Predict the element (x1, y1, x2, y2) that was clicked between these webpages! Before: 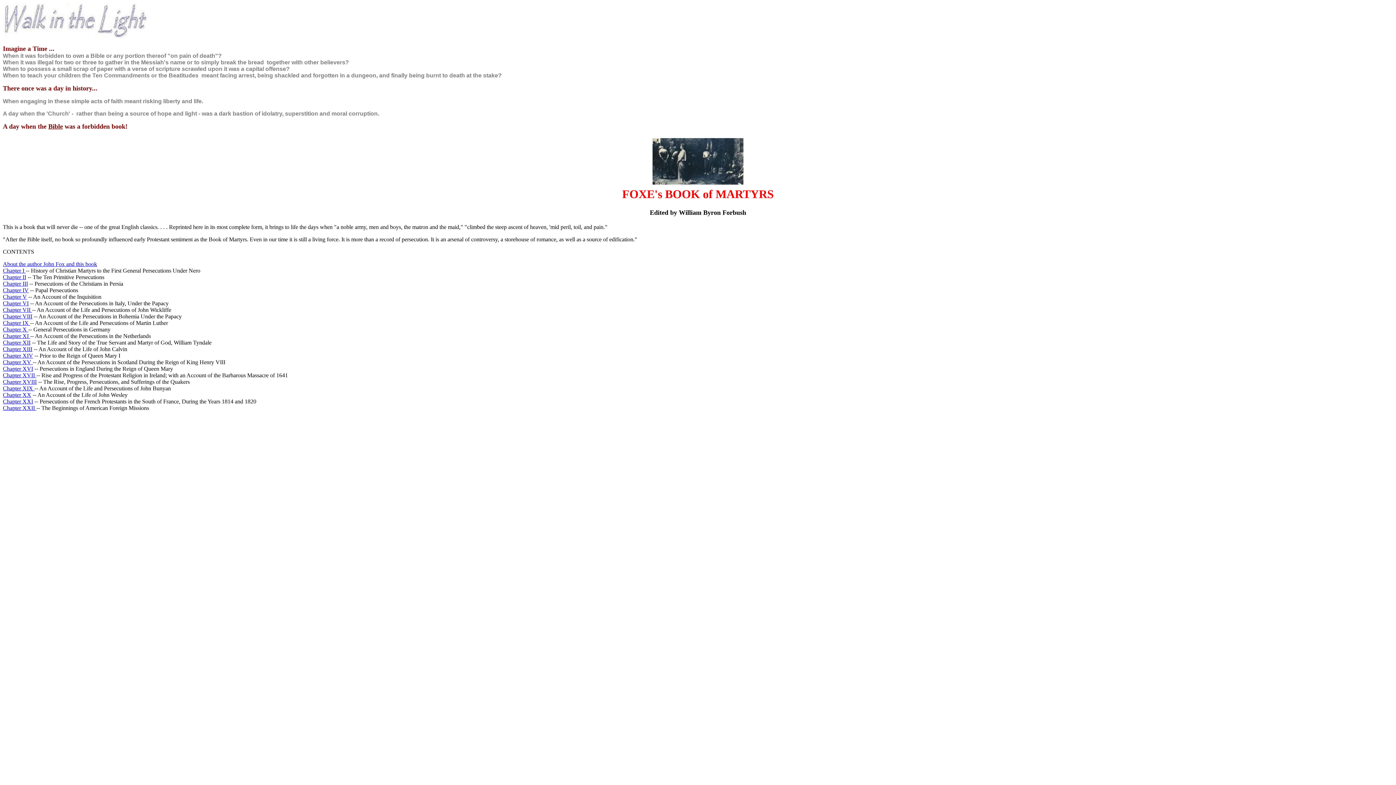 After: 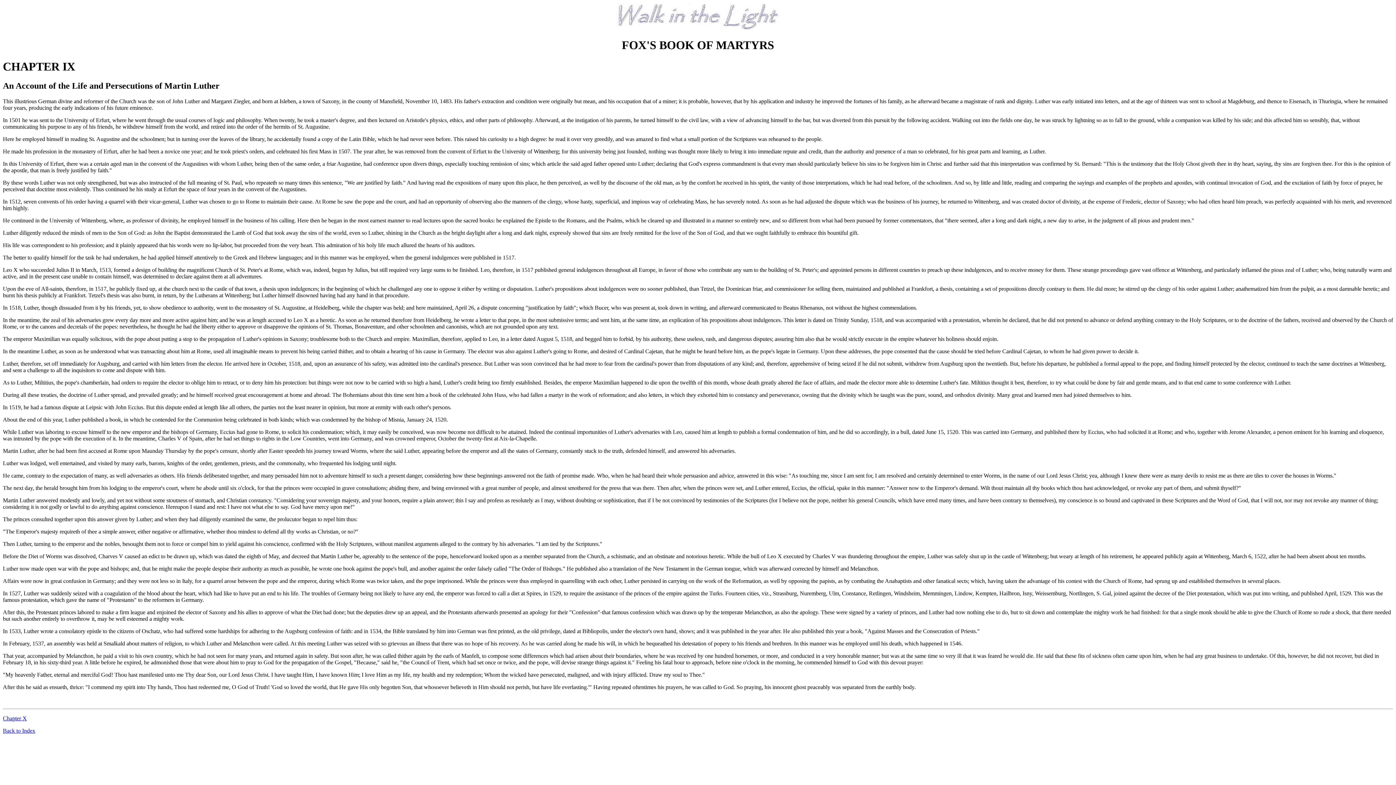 Action: bbox: (2, 319, 30, 326) label: Chapter IX 